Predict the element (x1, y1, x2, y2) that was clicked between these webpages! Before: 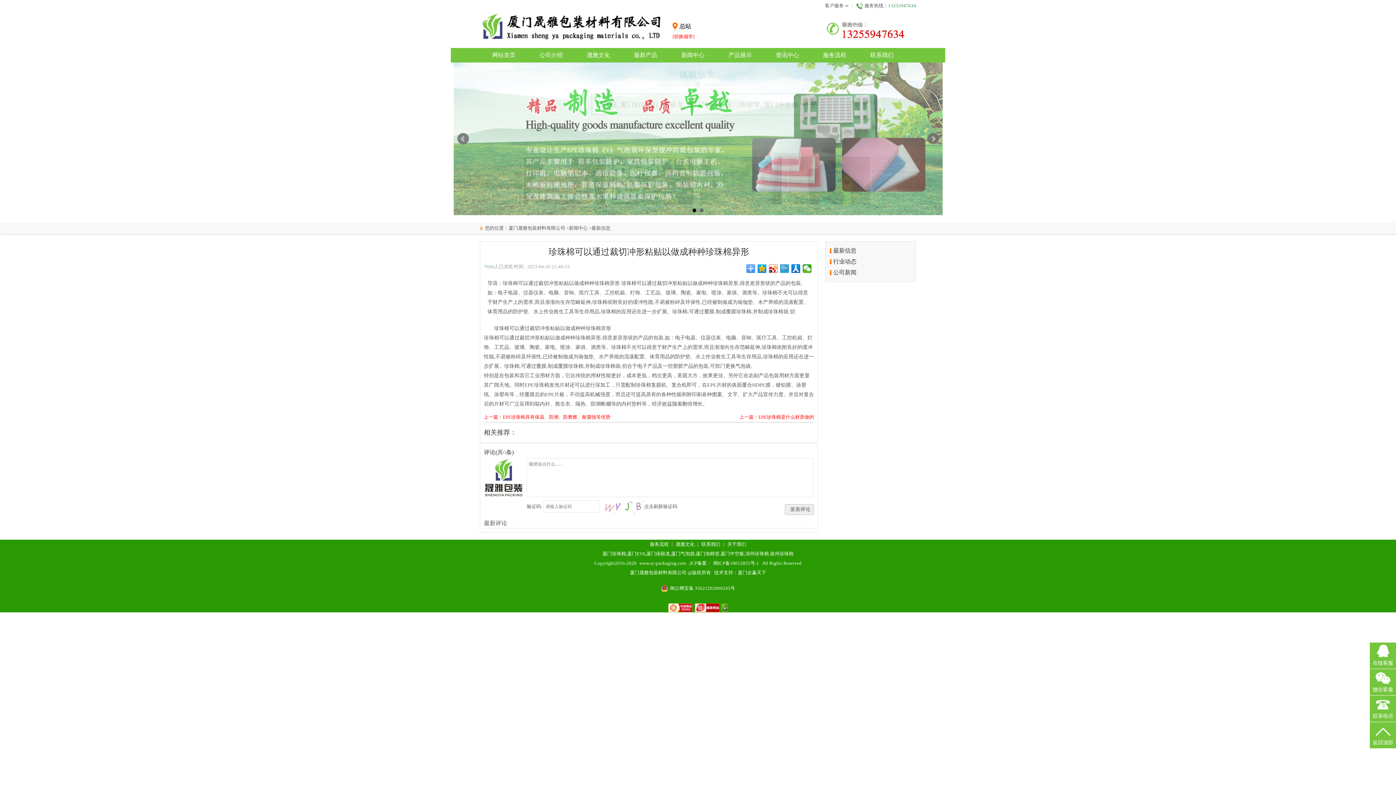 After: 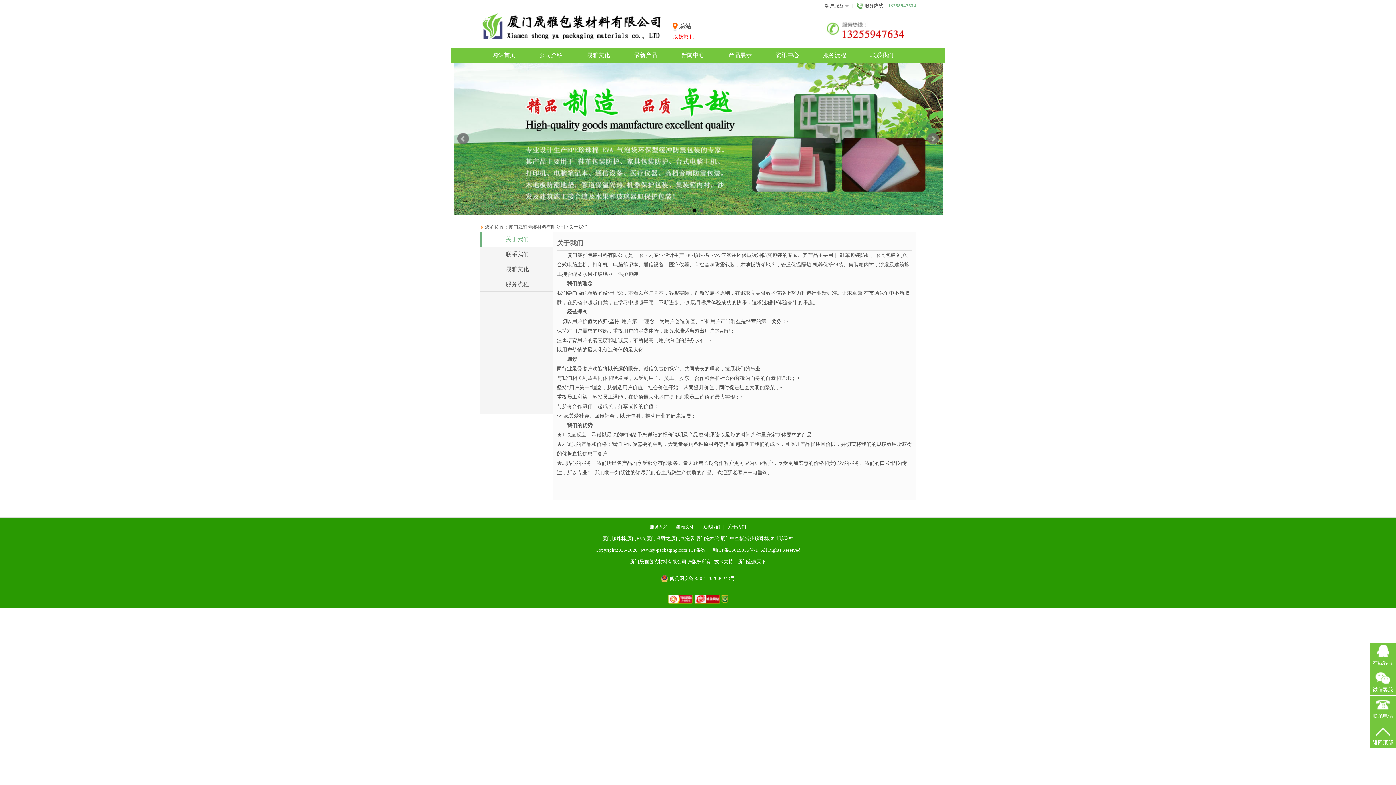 Action: bbox: (527, 48, 575, 62) label: 公司介绍